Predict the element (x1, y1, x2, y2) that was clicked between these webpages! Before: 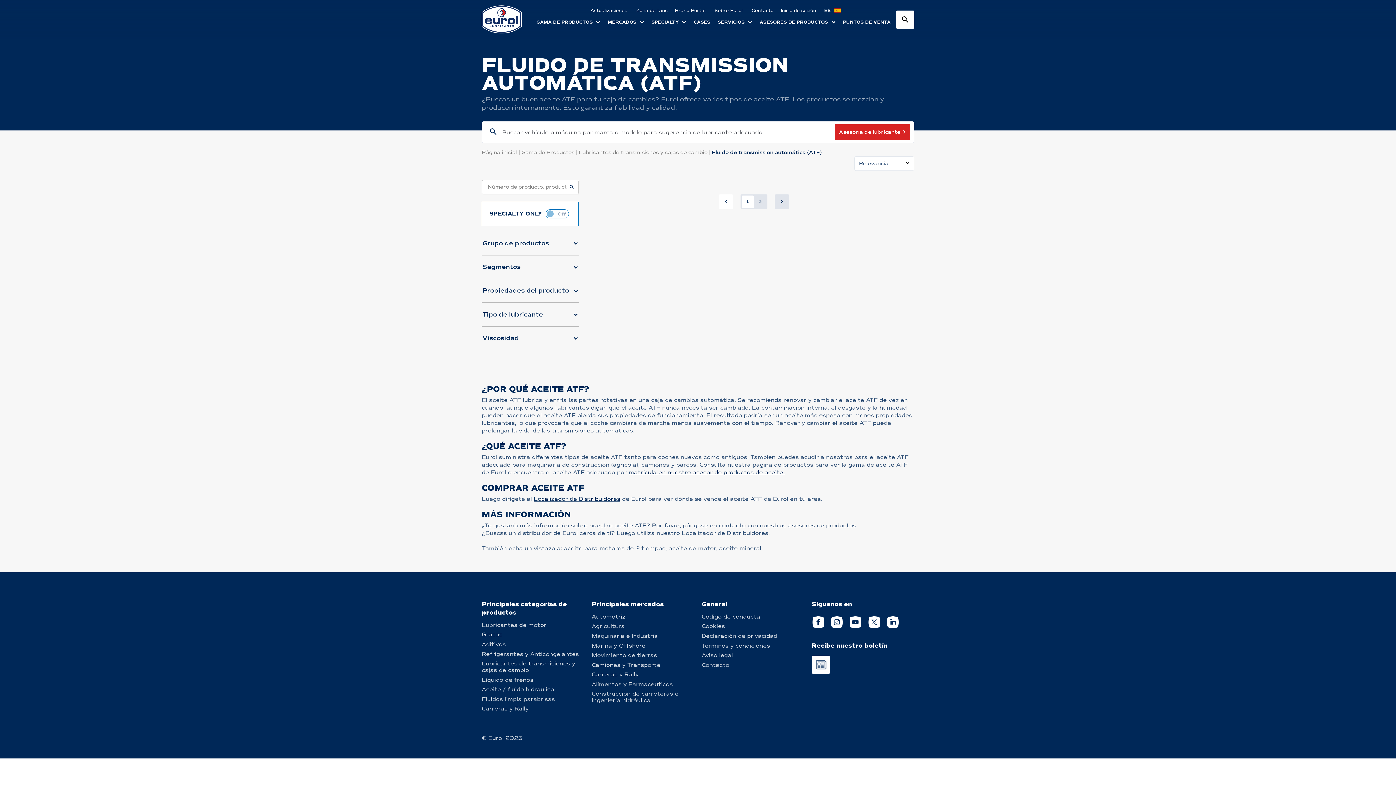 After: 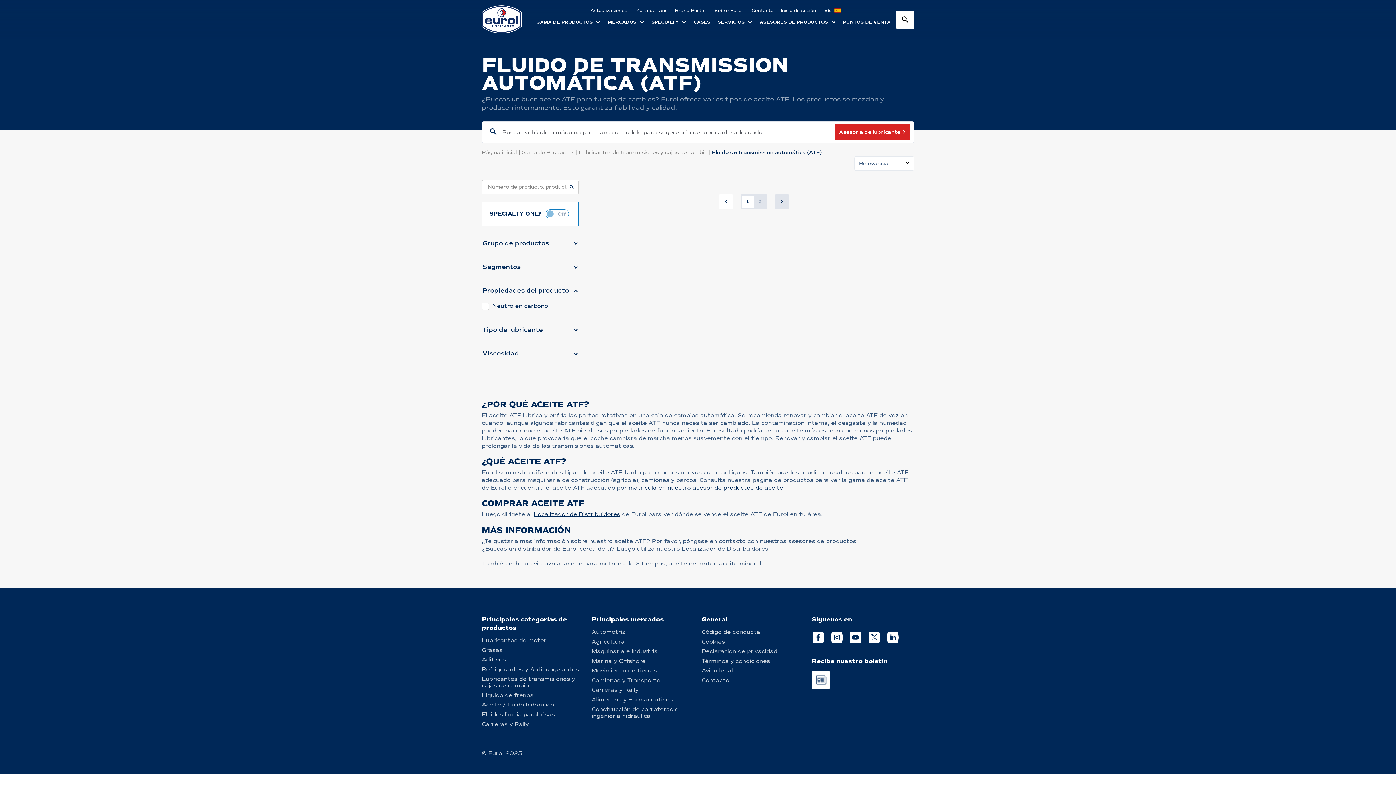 Action: label: Propiedades del producto bbox: (481, 279, 579, 302)